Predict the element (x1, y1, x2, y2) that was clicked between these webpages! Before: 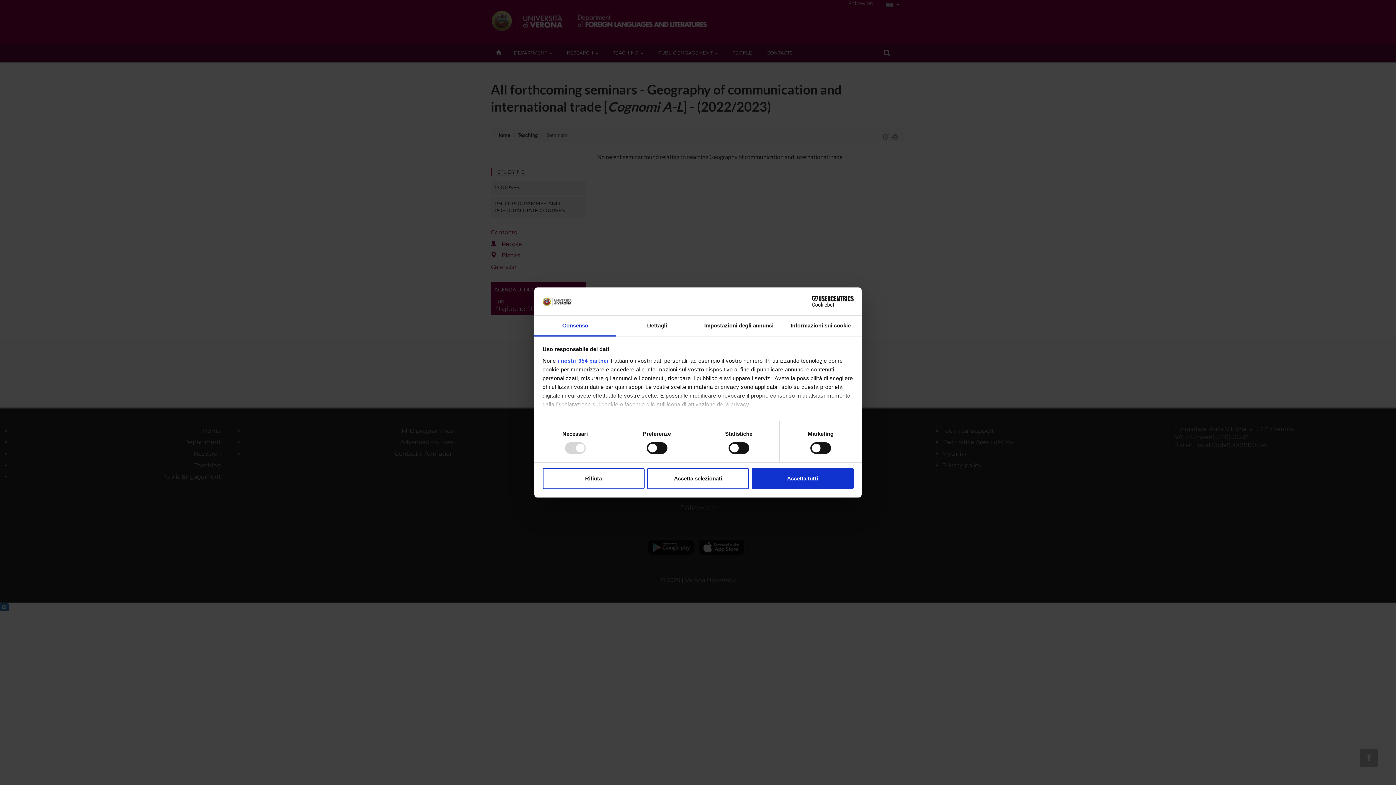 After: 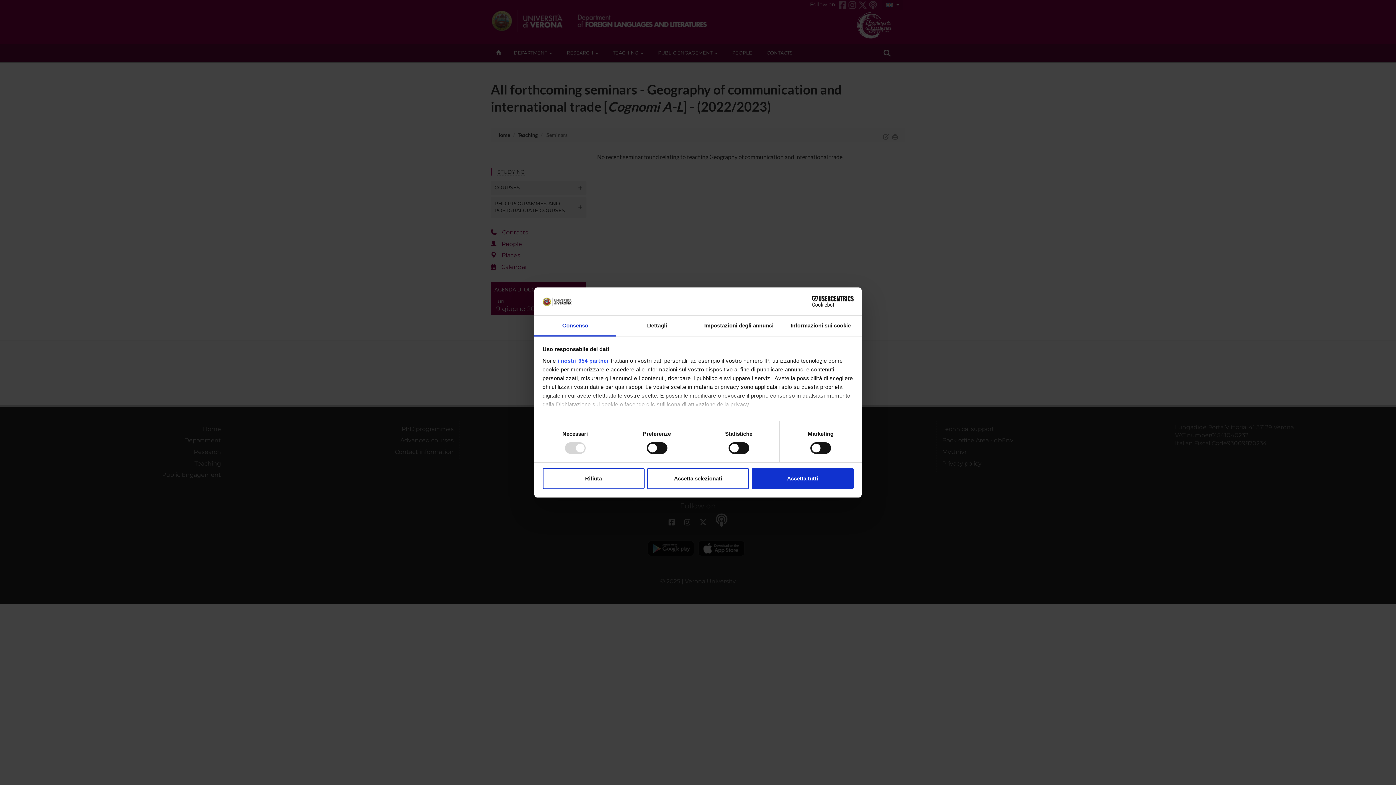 Action: bbox: (534, 315, 616, 336) label: Consenso